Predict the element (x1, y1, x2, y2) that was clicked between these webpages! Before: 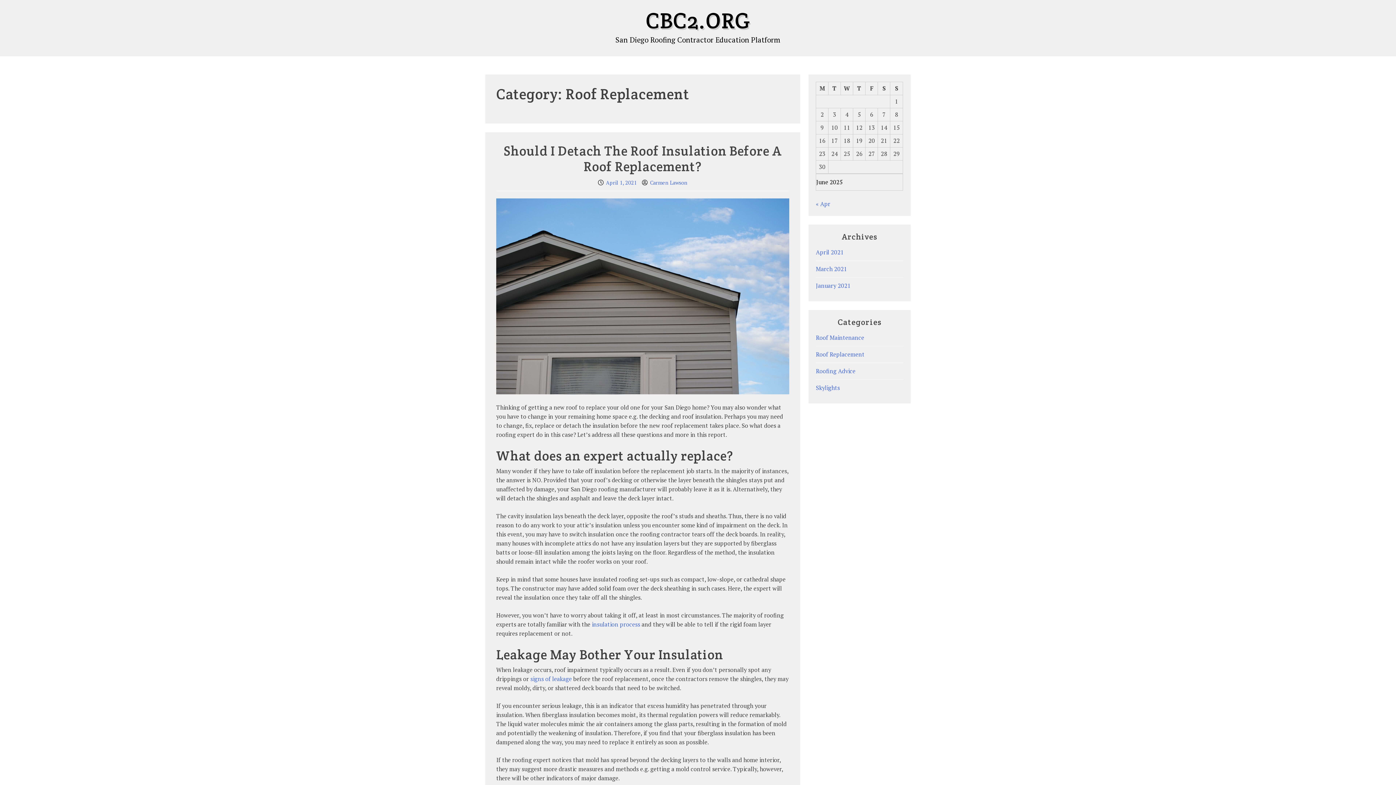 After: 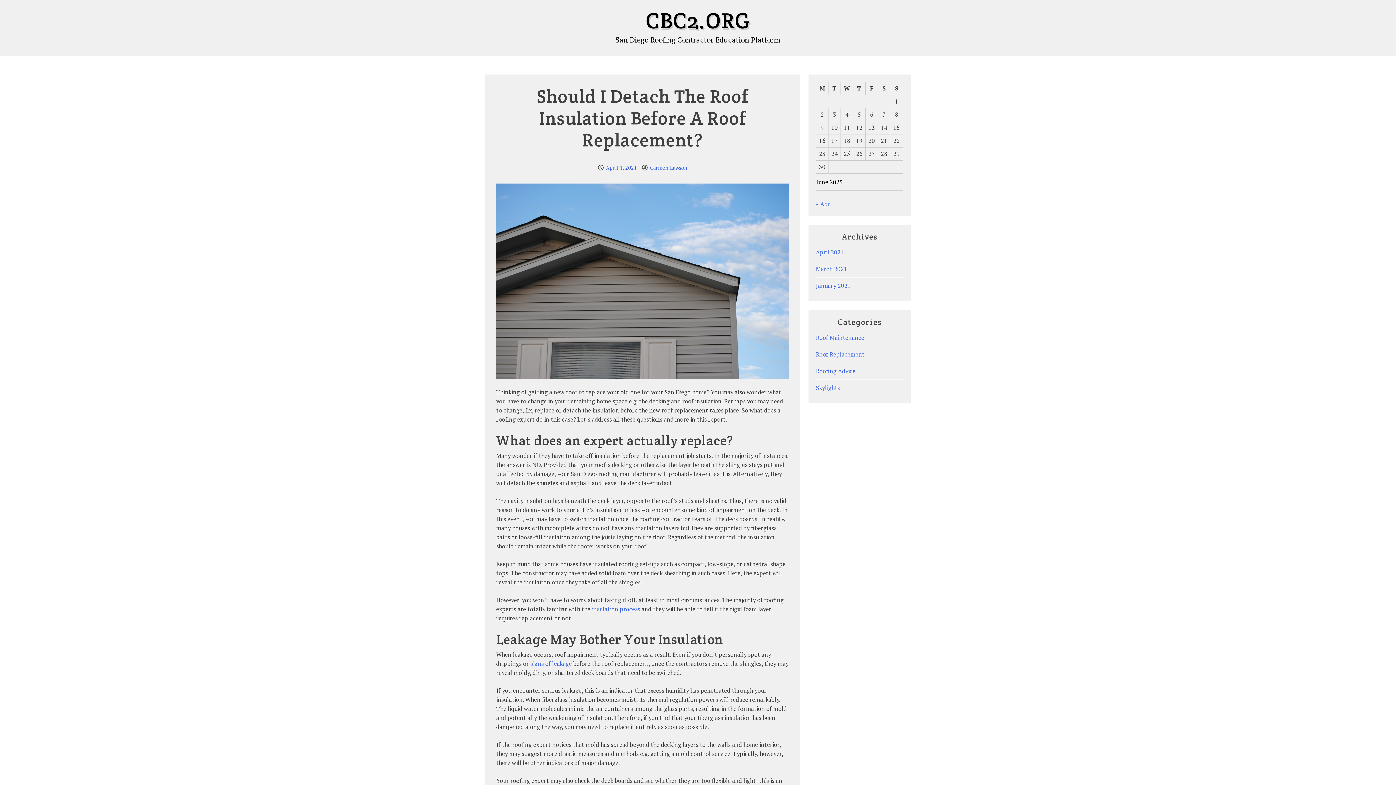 Action: bbox: (606, 179, 637, 186) label: April 1, 2021